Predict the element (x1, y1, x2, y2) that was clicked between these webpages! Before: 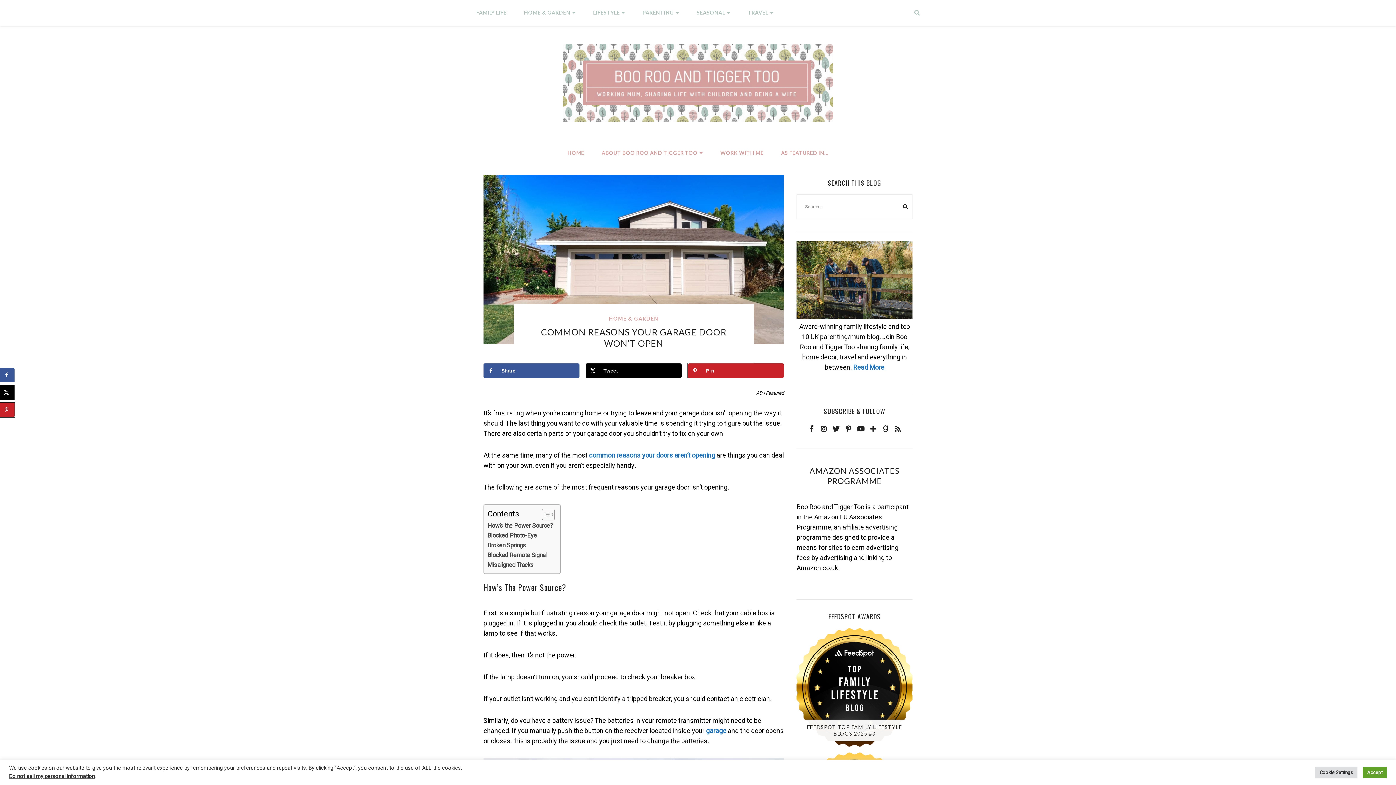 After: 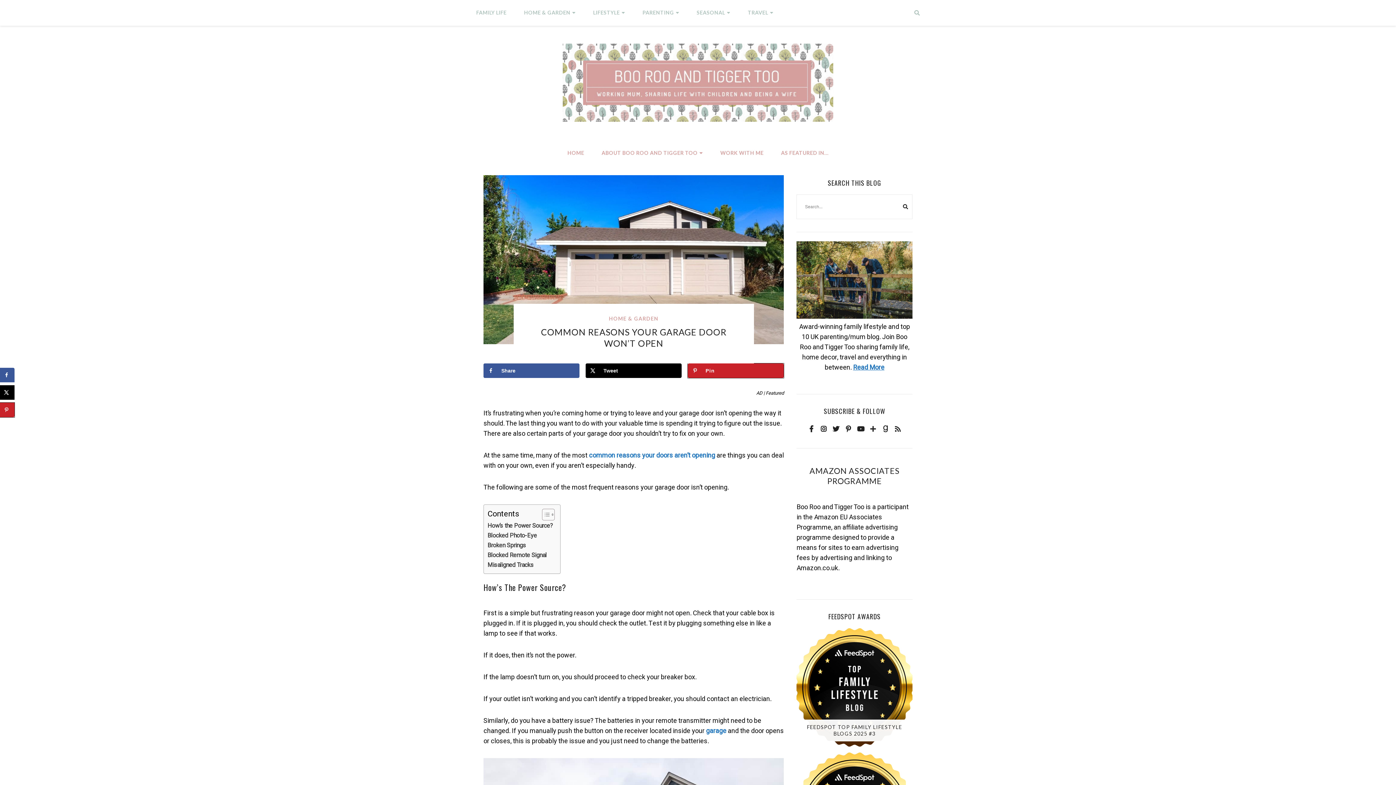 Action: label: Accept bbox: (1363, 767, 1387, 778)